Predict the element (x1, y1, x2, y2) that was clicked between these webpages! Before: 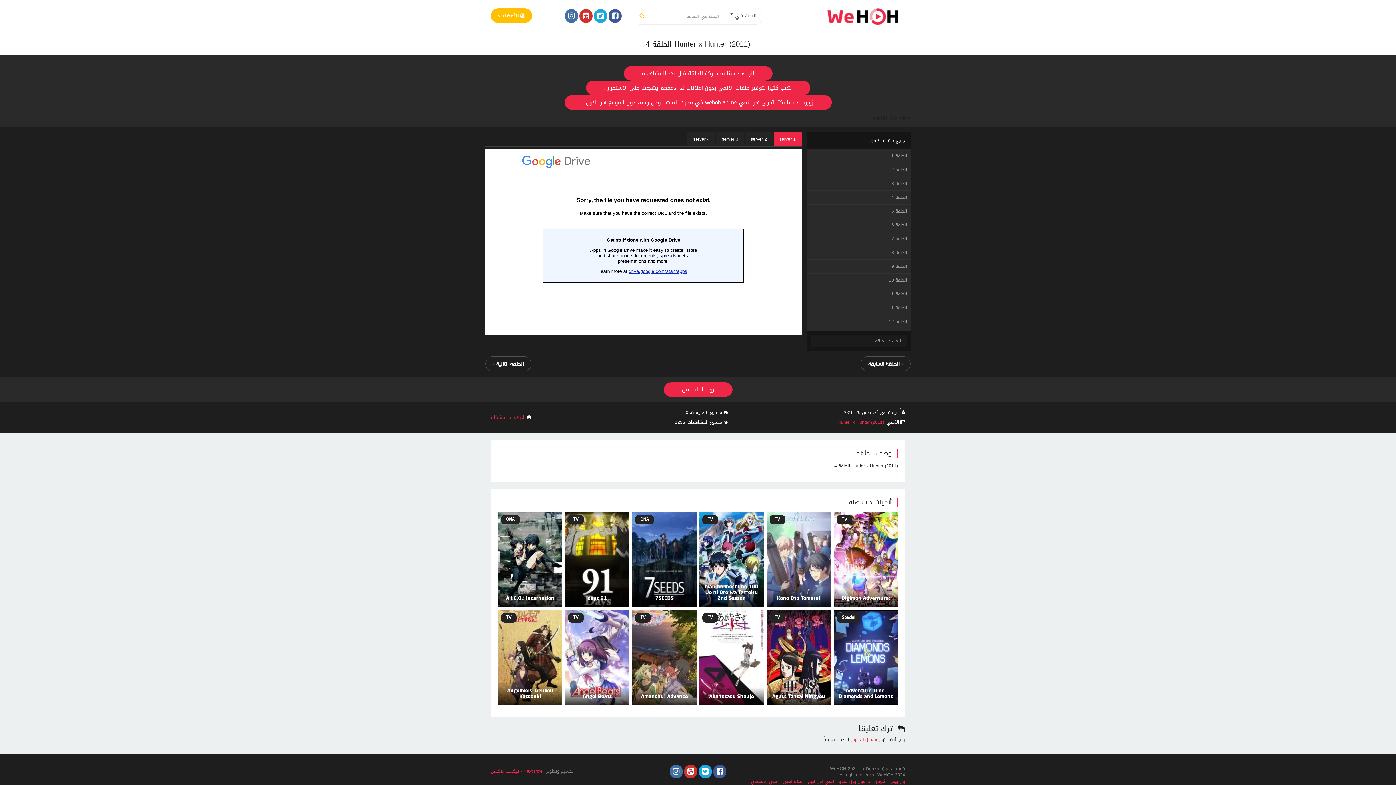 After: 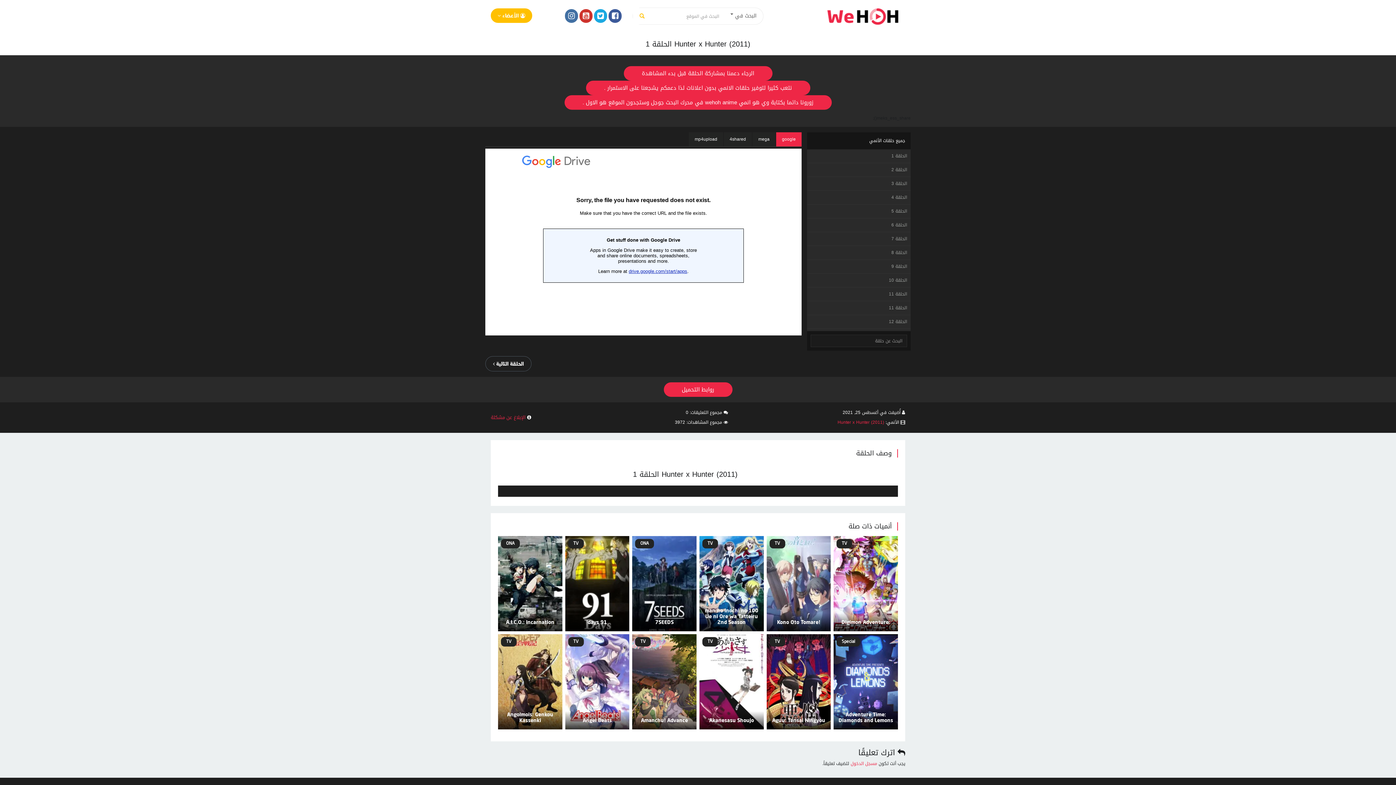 Action: label: الحلقة 1 bbox: (891, 152, 907, 160)